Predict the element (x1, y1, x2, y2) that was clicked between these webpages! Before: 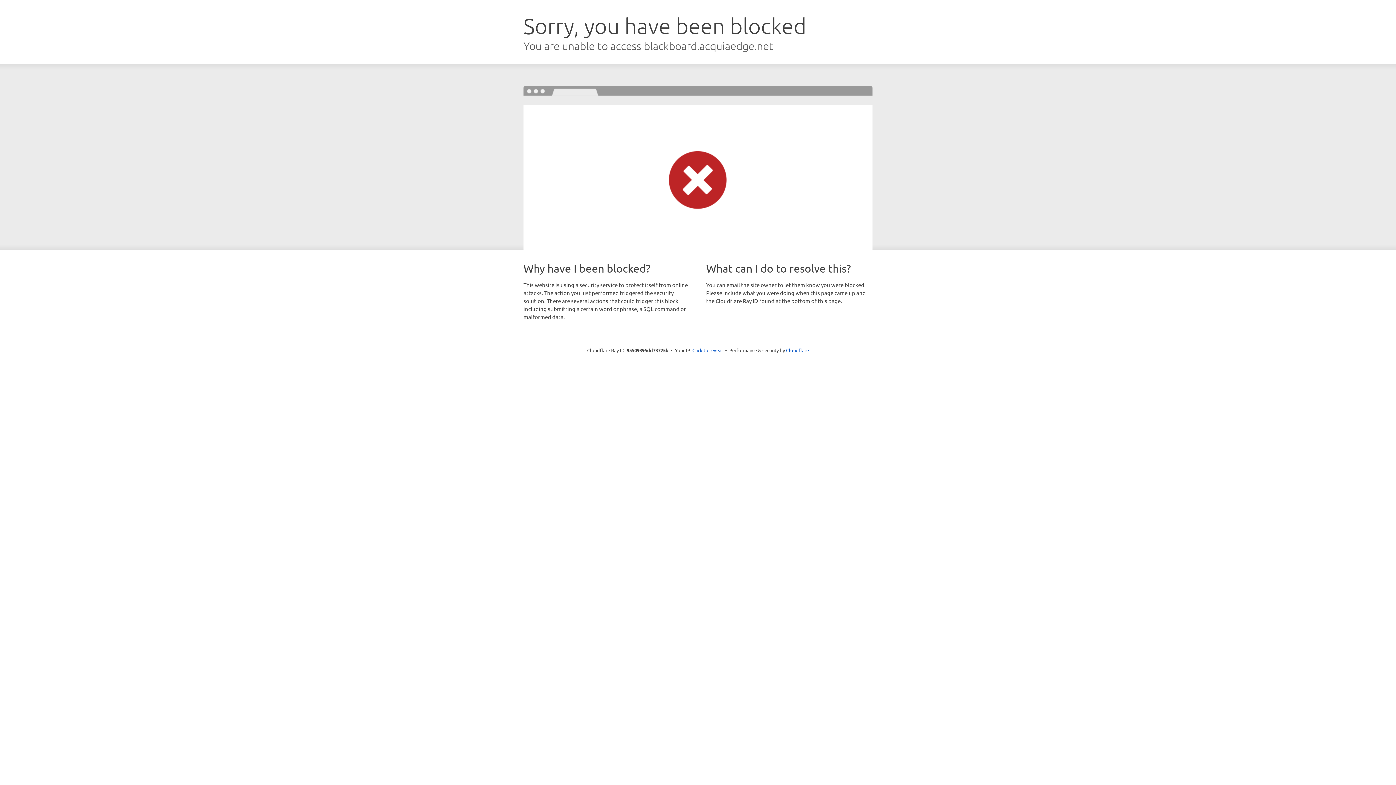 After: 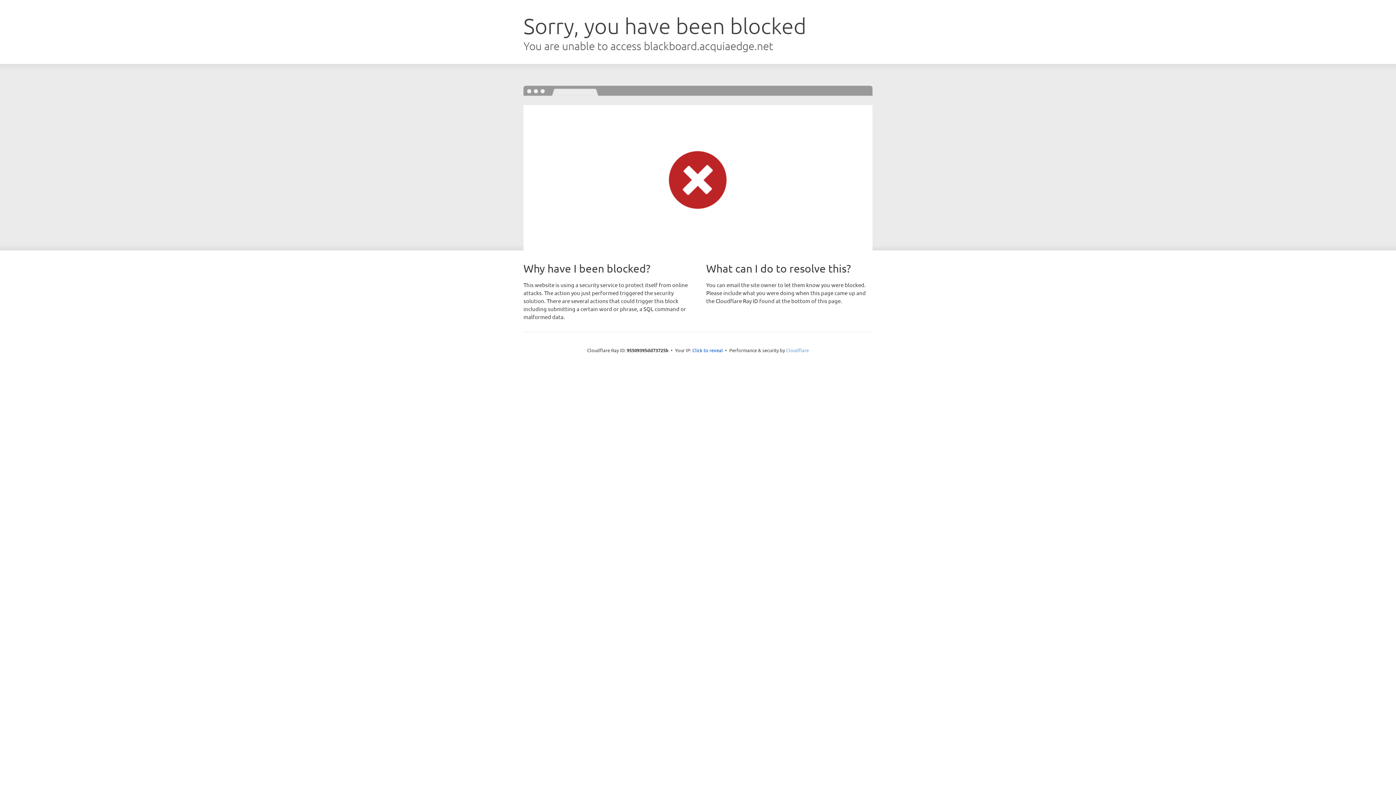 Action: label: Cloudflare bbox: (786, 347, 809, 353)